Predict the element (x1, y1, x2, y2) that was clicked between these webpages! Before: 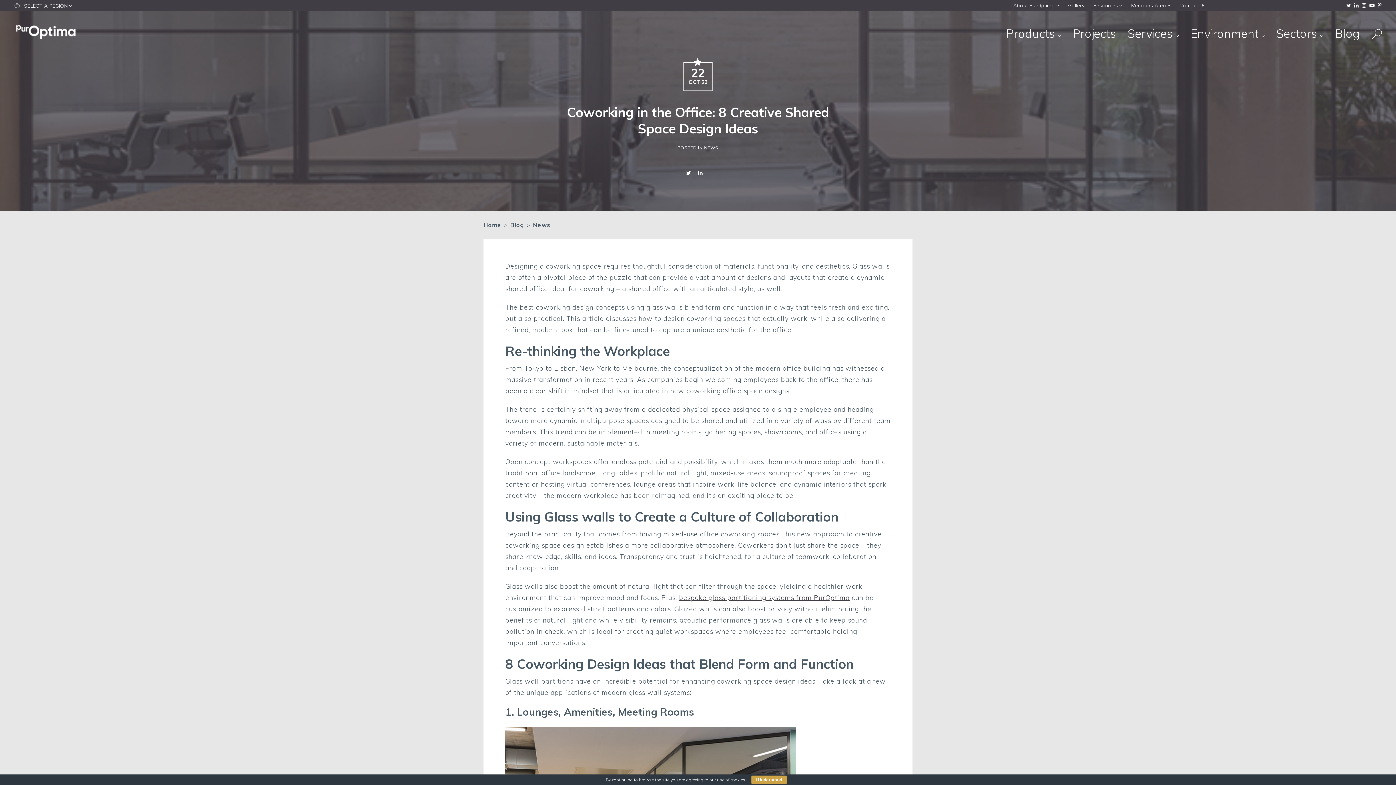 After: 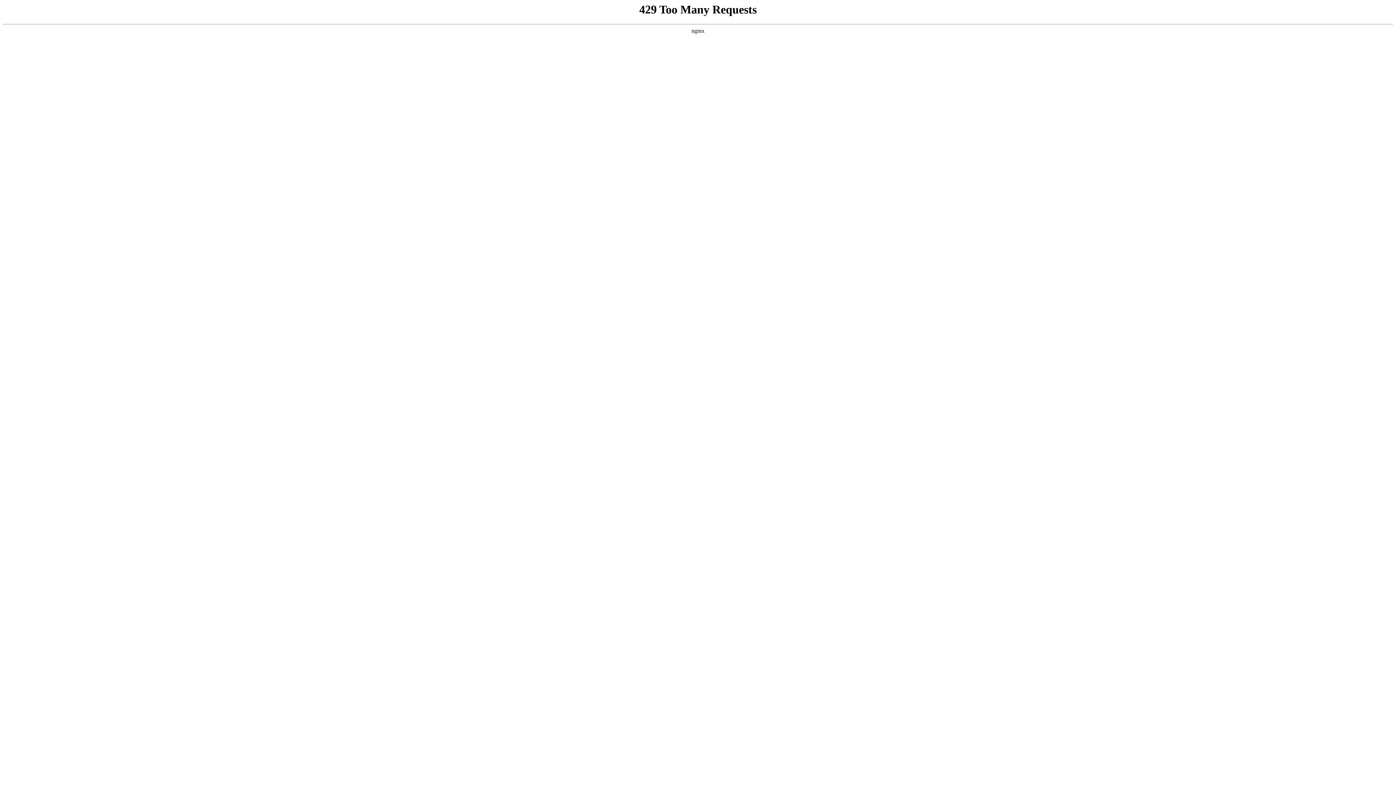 Action: label: bespoke glass partitioning systems from PurOptima bbox: (679, 593, 849, 602)